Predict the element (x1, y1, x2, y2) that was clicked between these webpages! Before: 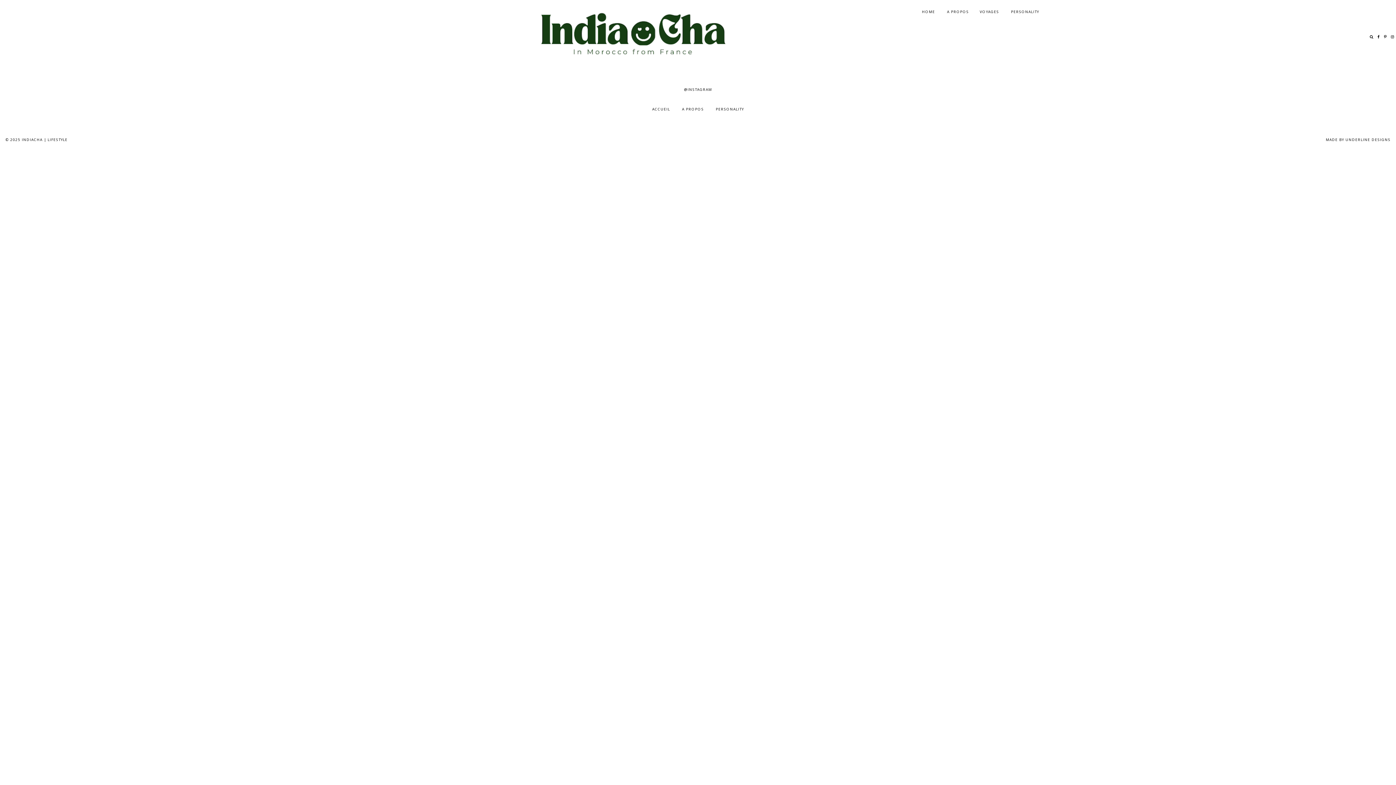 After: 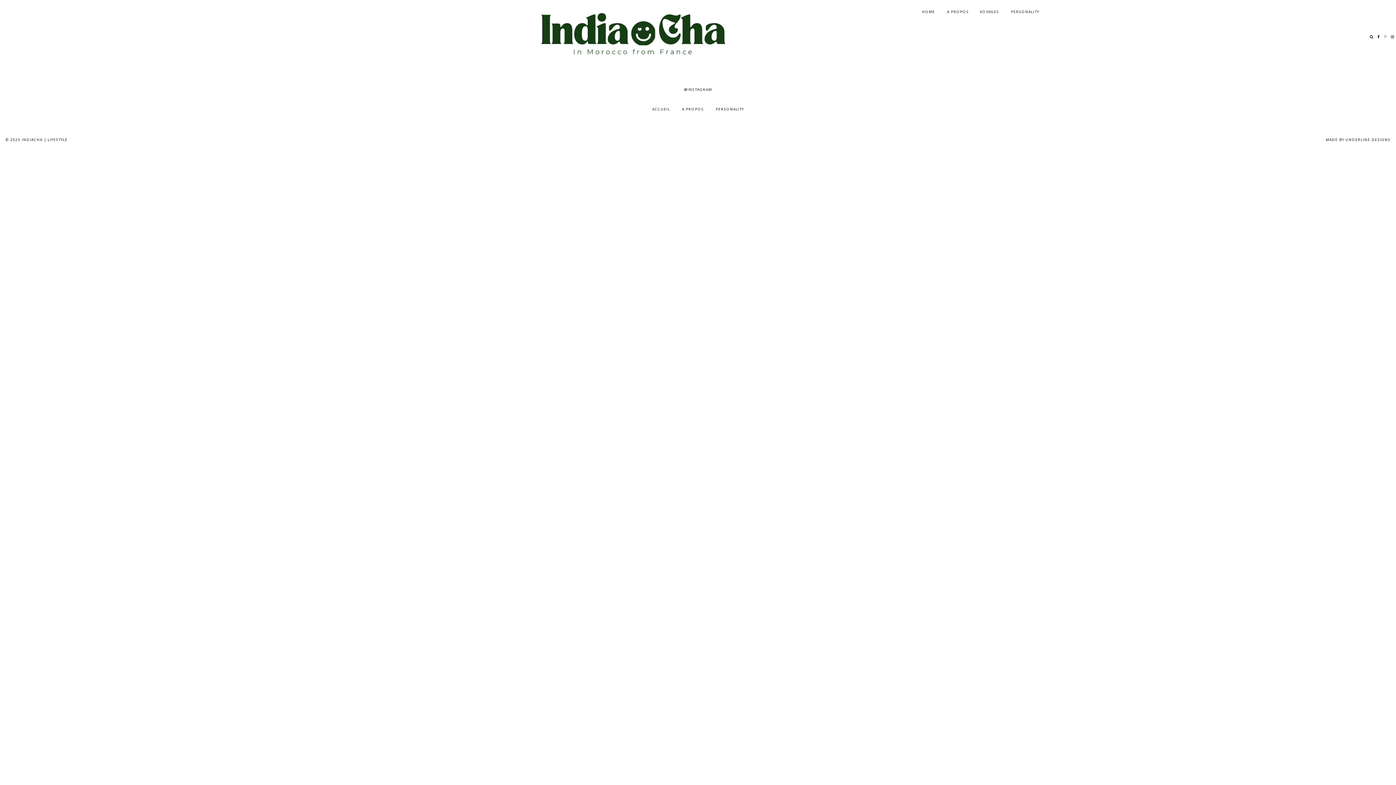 Action: bbox: (1382, 25, 1388, 47)